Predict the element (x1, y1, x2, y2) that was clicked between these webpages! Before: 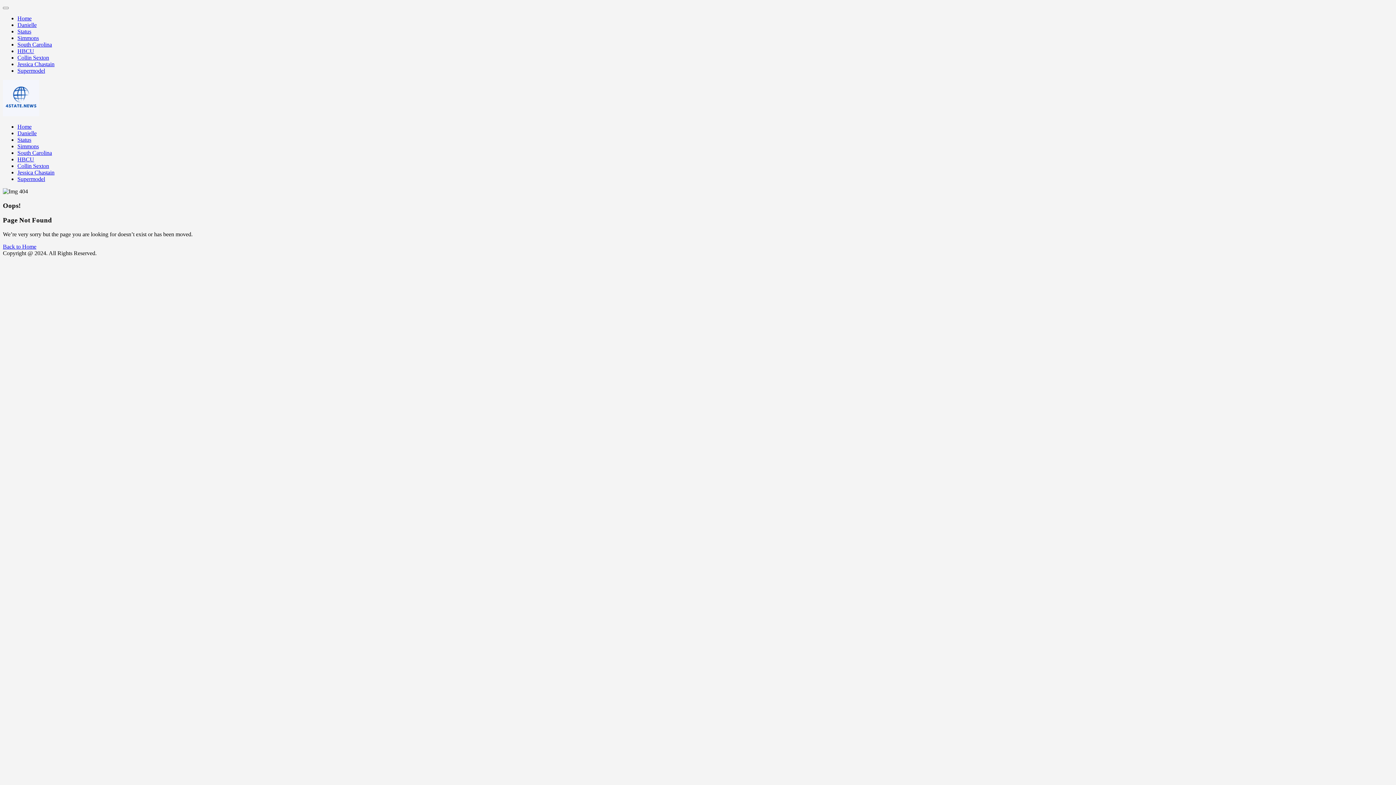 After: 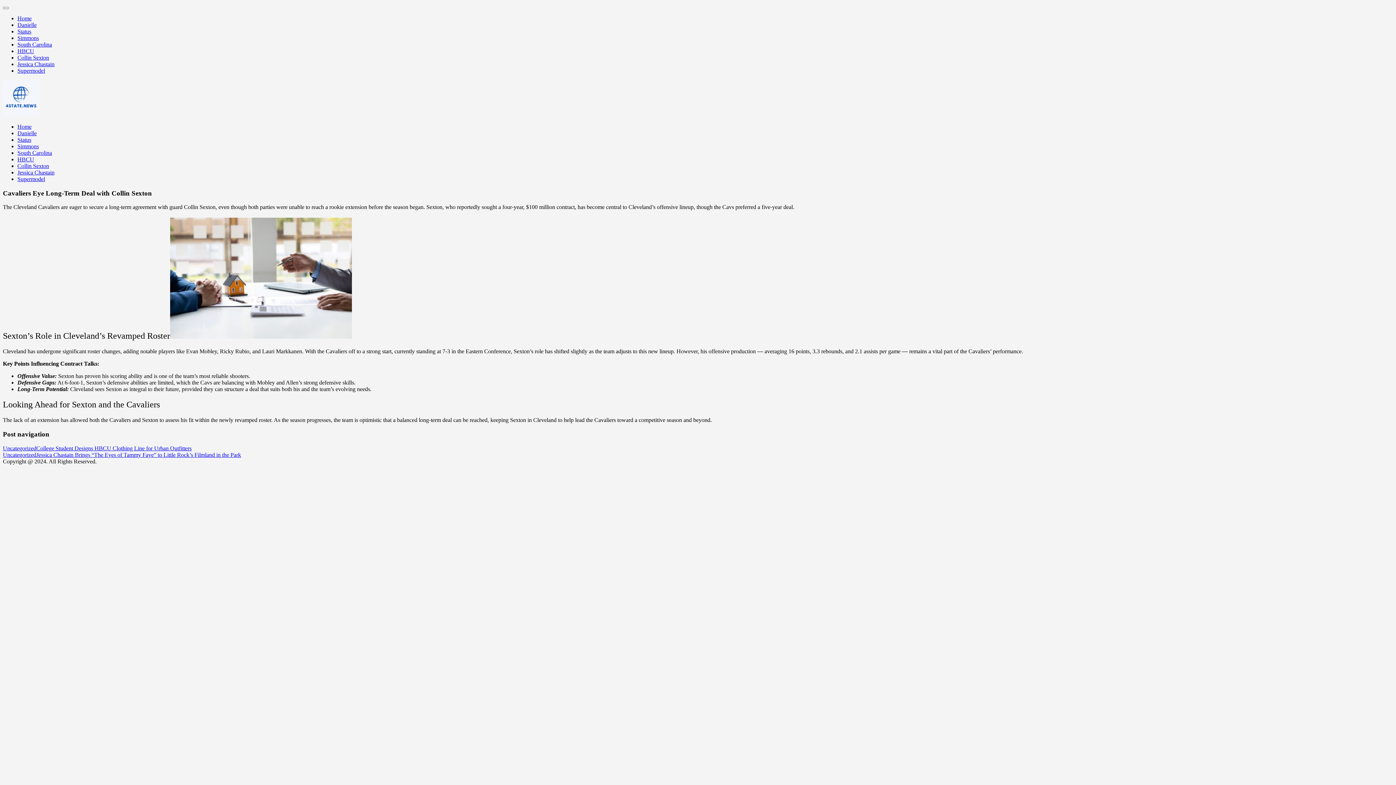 Action: bbox: (17, 162, 49, 169) label: Collin Sexton